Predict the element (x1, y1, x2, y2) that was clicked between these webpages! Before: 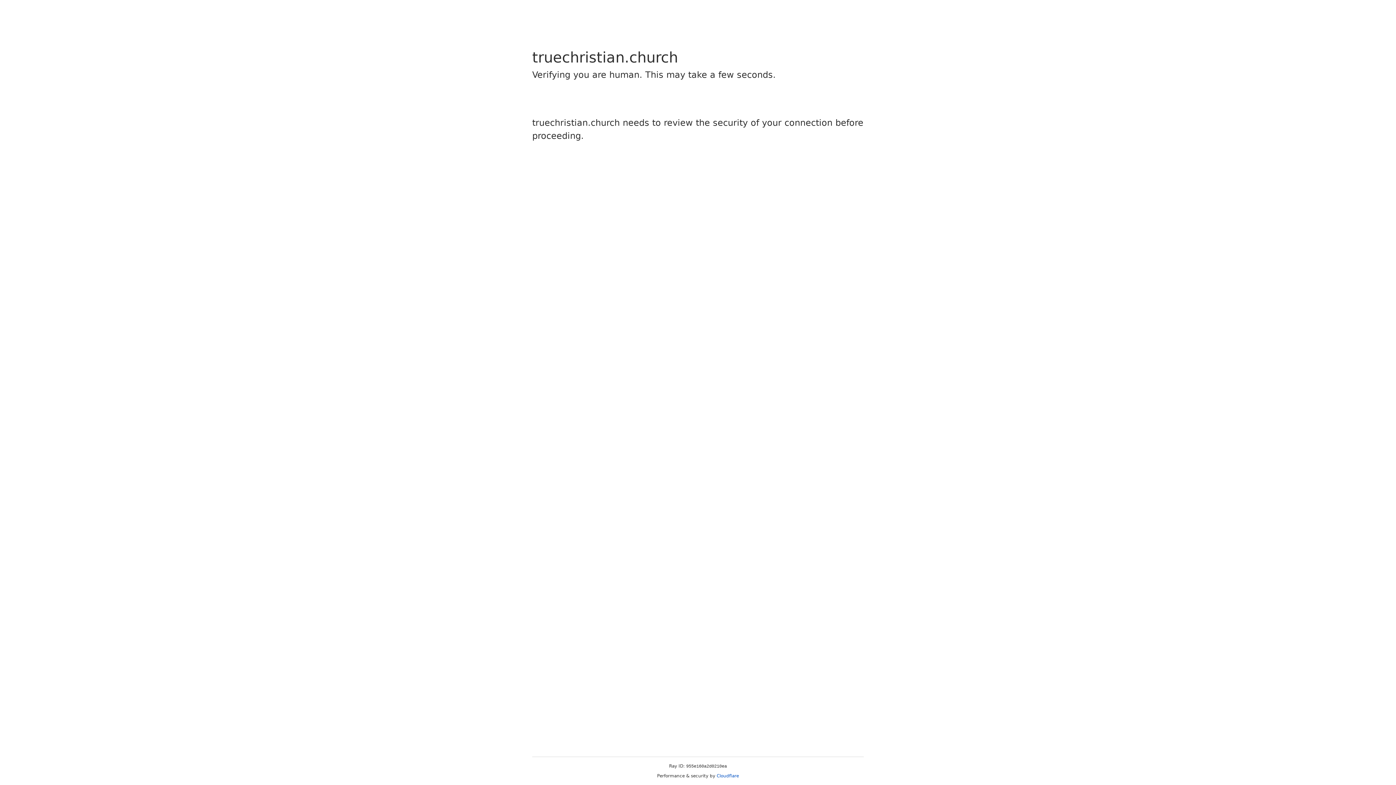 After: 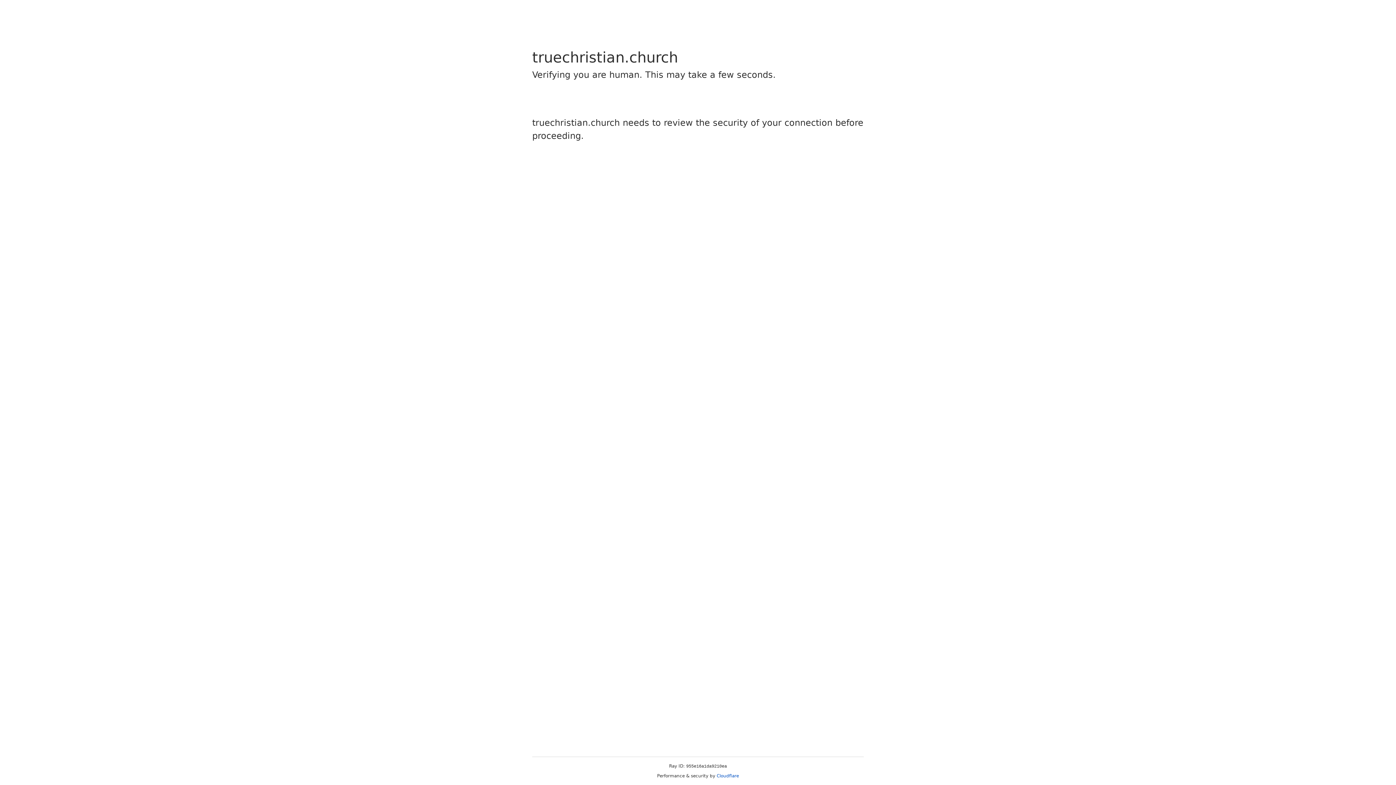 Action: label: Cloudflare bbox: (716, 773, 739, 778)